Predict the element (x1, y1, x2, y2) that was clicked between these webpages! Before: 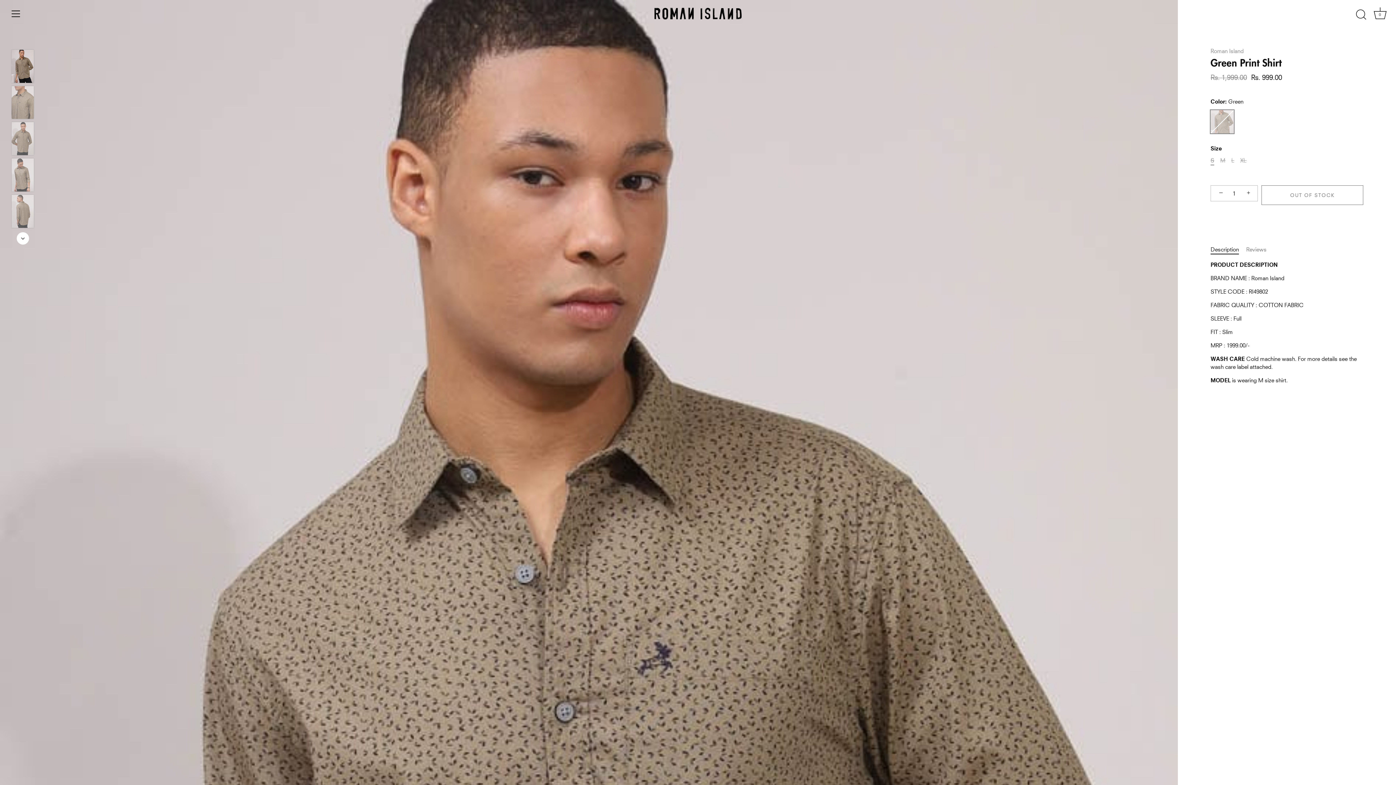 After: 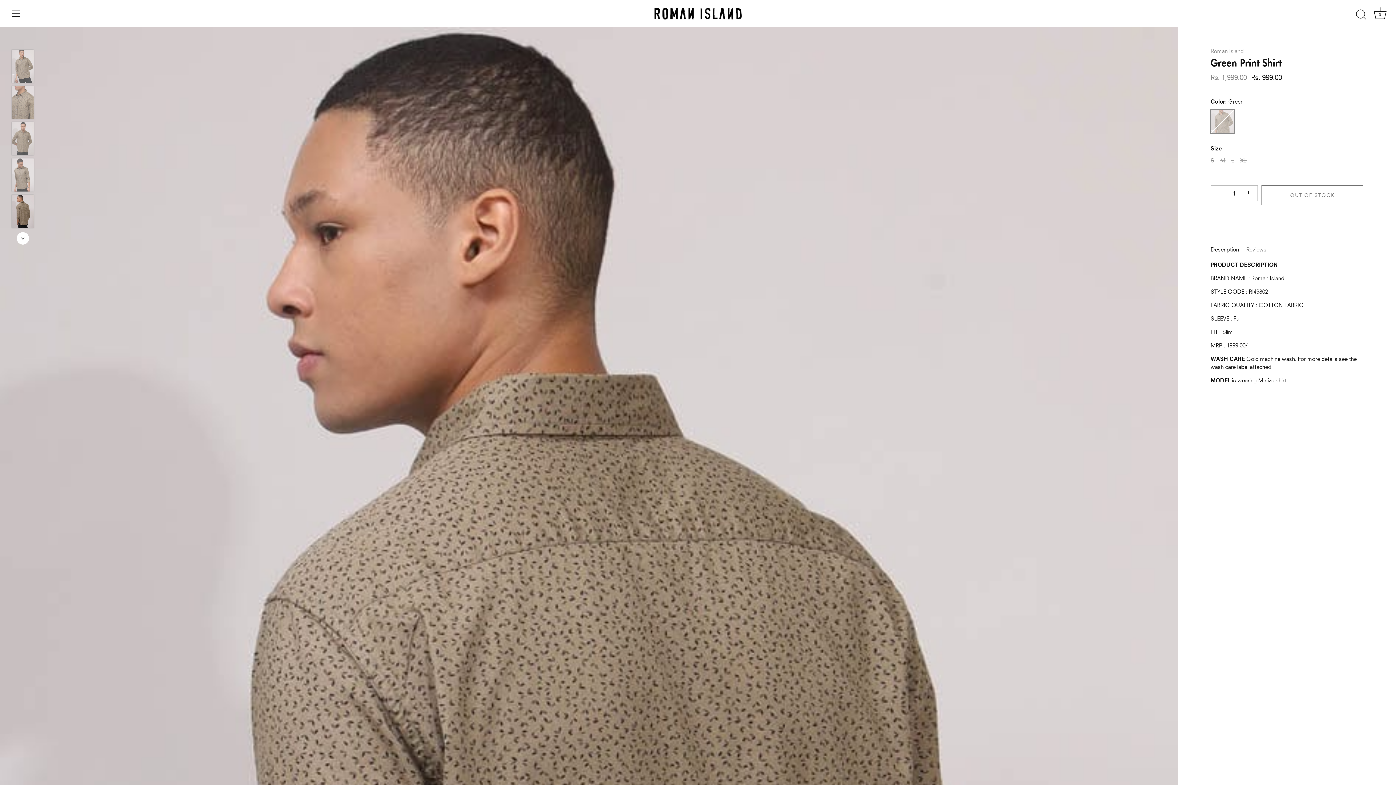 Action: label: Green Print Shirt bbox: (11, 194, 34, 228)